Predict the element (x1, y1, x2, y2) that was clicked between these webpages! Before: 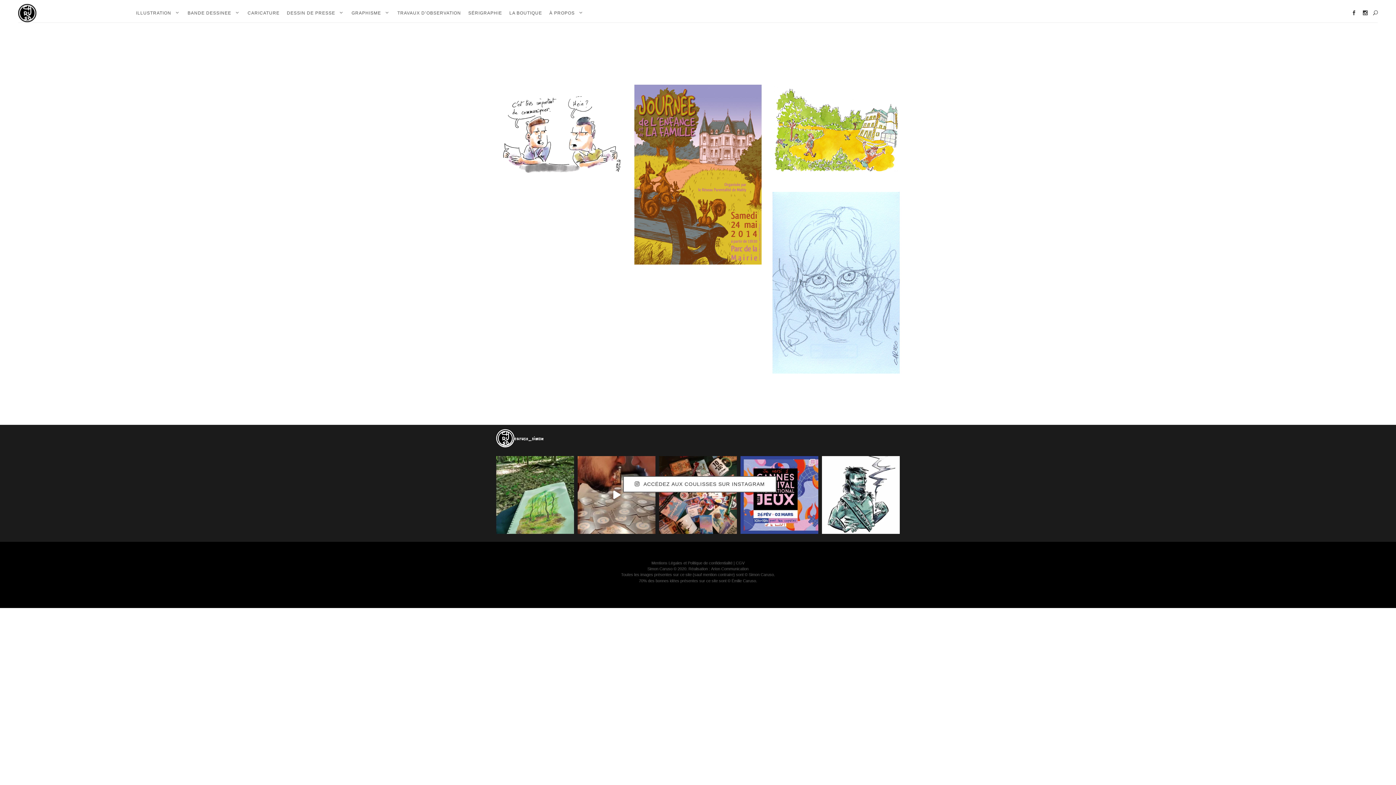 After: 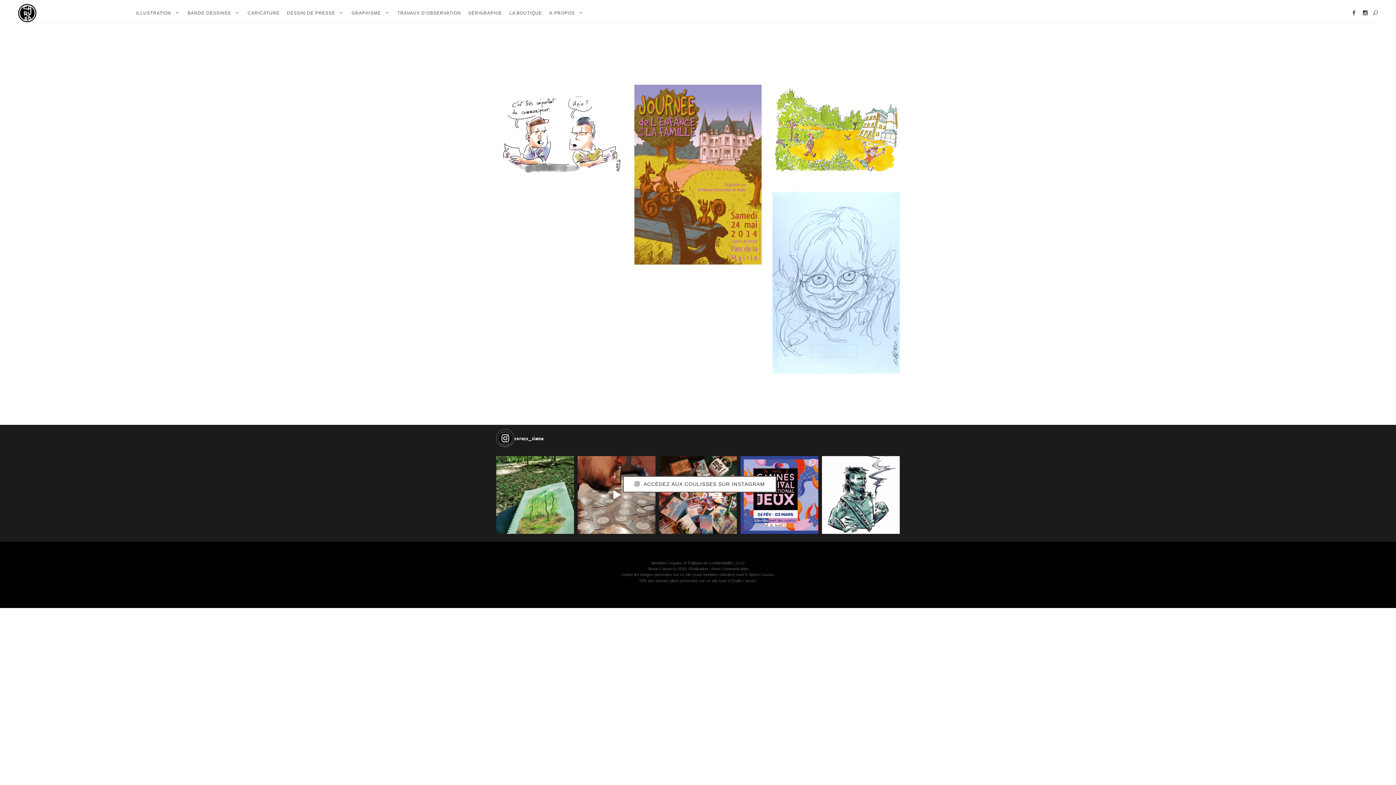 Action: label: caruso_simon bbox: (496, 429, 900, 447)